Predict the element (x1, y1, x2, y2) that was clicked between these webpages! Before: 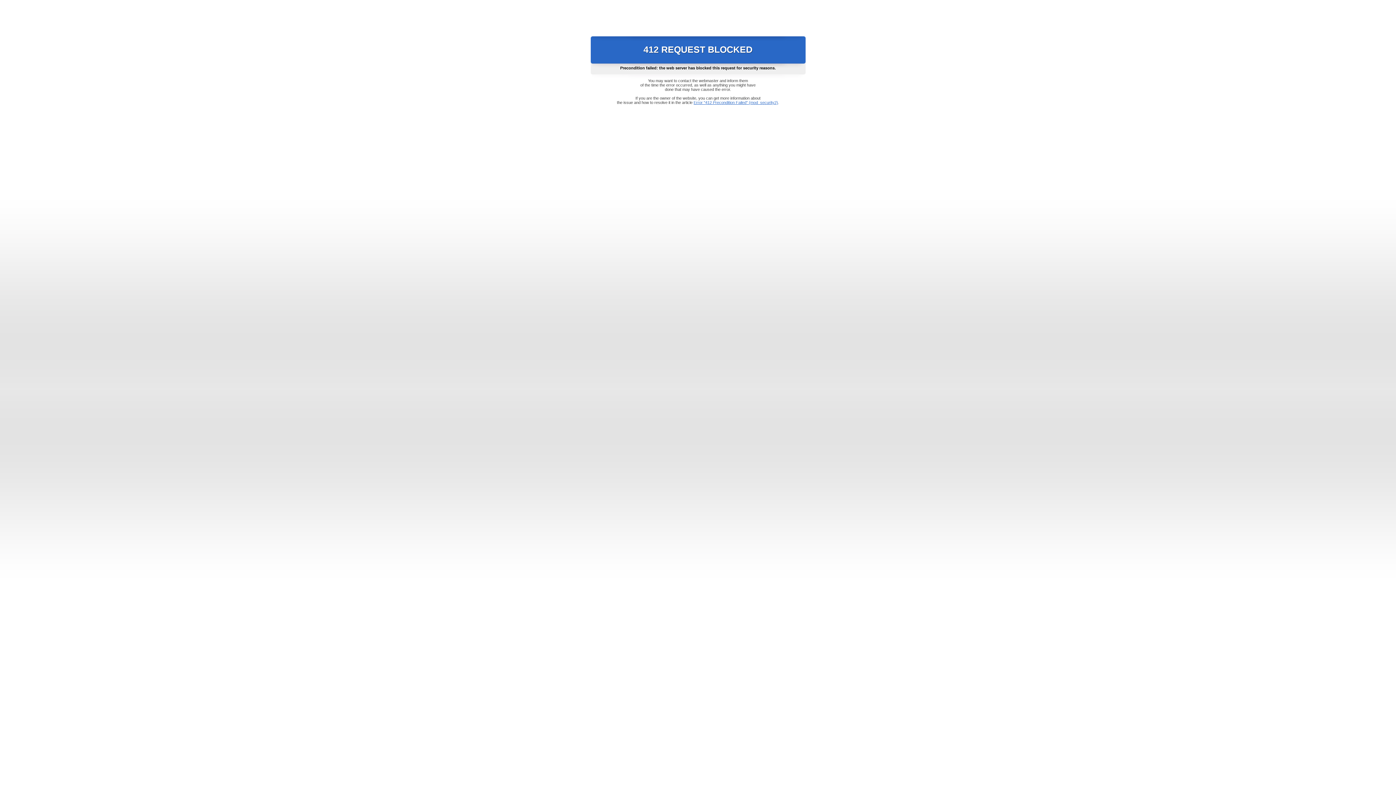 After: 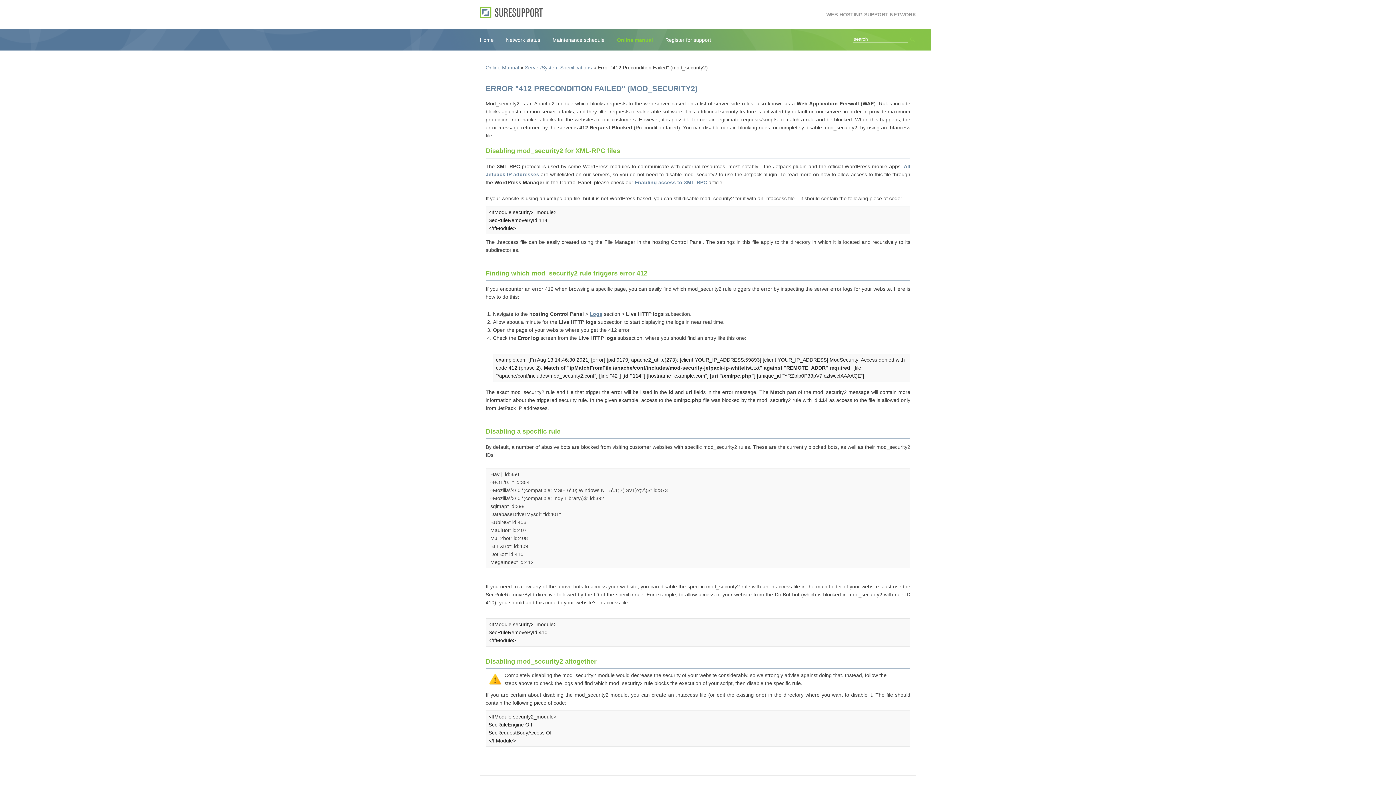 Action: label: Error "412 Precondition Failed" (mod_security2) bbox: (693, 100, 778, 104)